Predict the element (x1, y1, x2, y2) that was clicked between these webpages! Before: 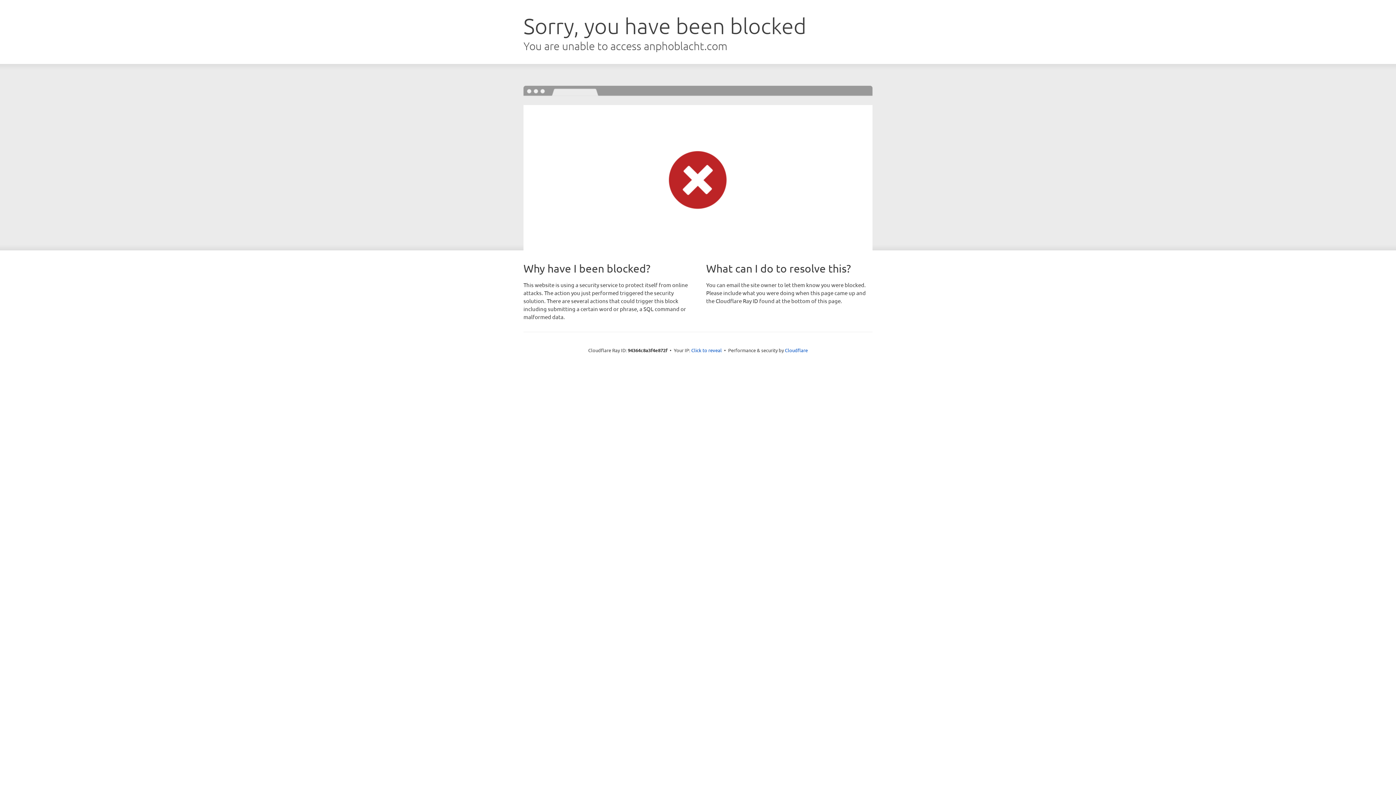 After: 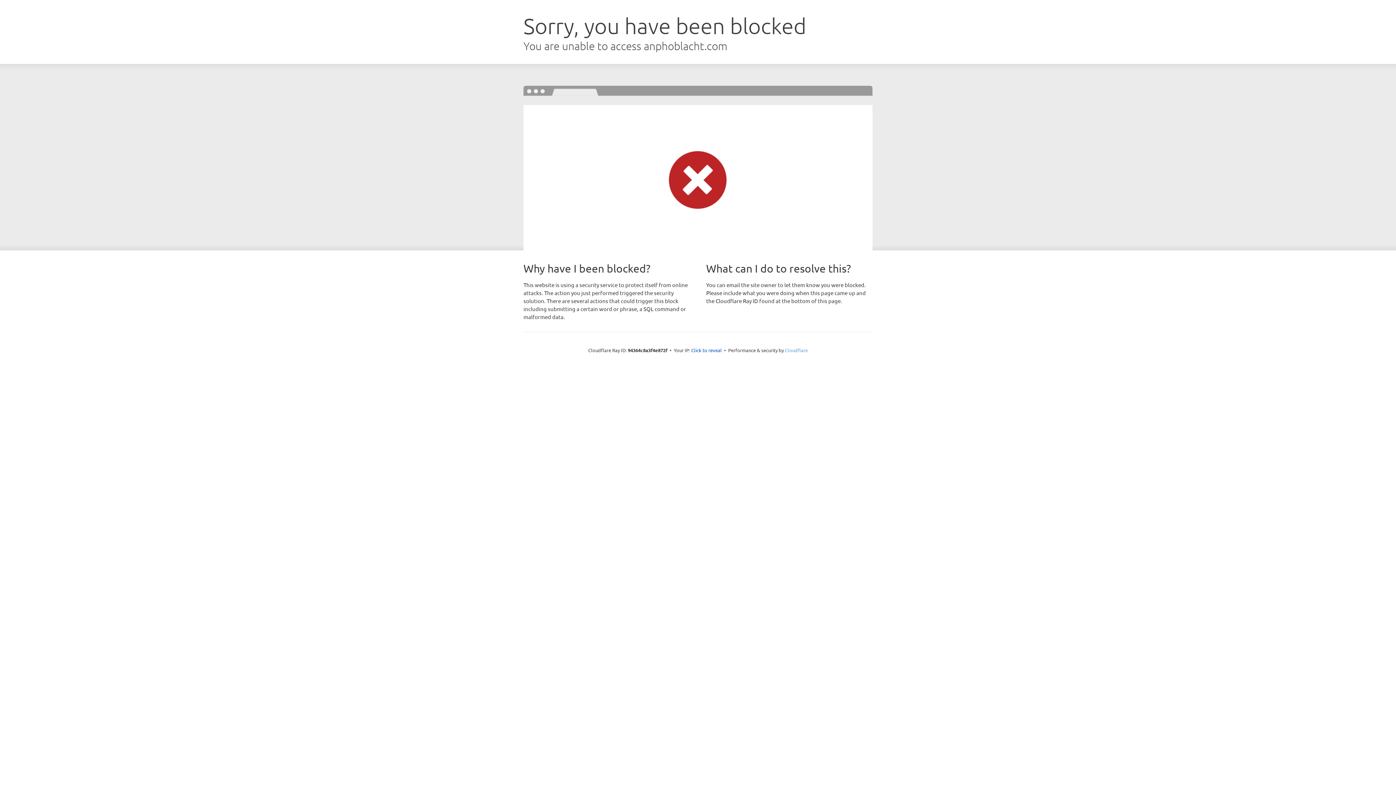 Action: label: Cloudflare bbox: (785, 347, 808, 353)